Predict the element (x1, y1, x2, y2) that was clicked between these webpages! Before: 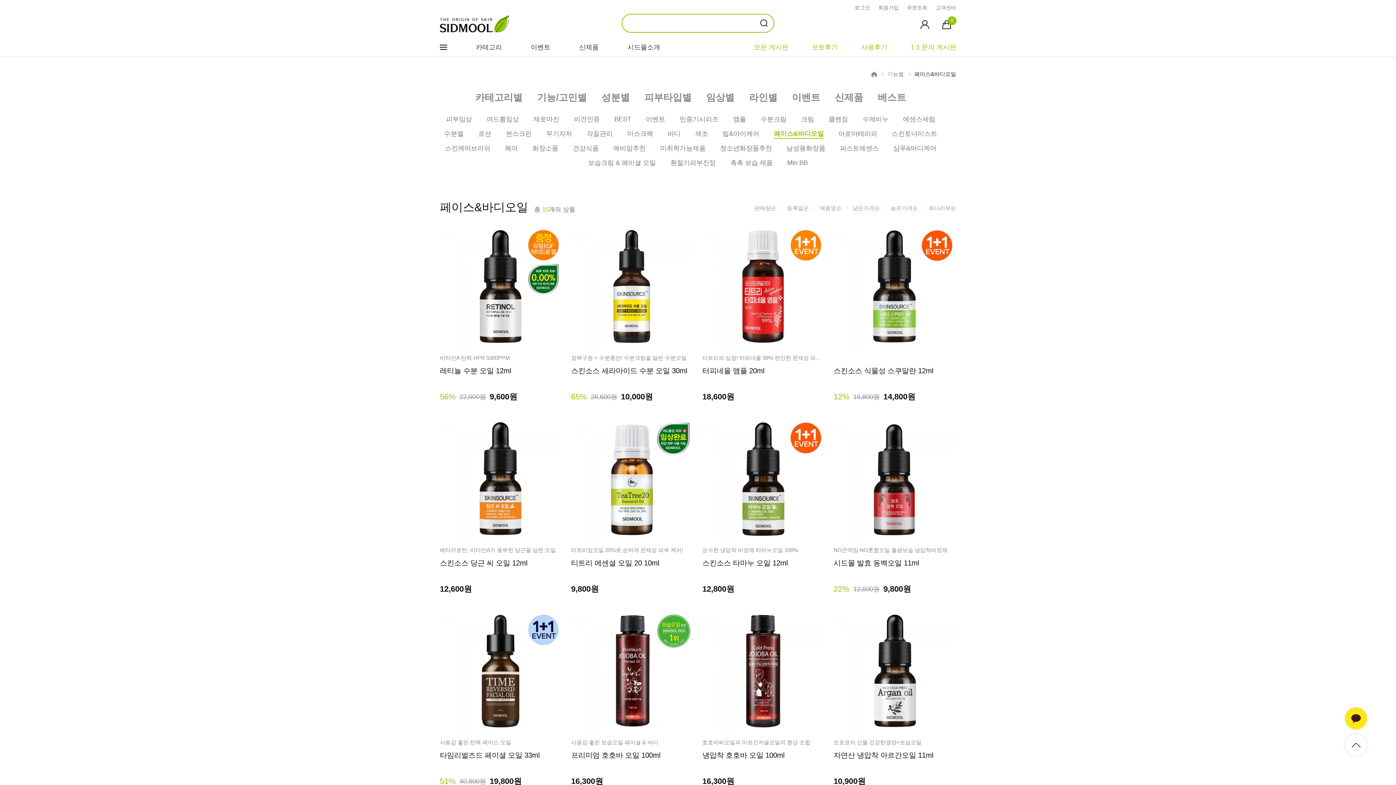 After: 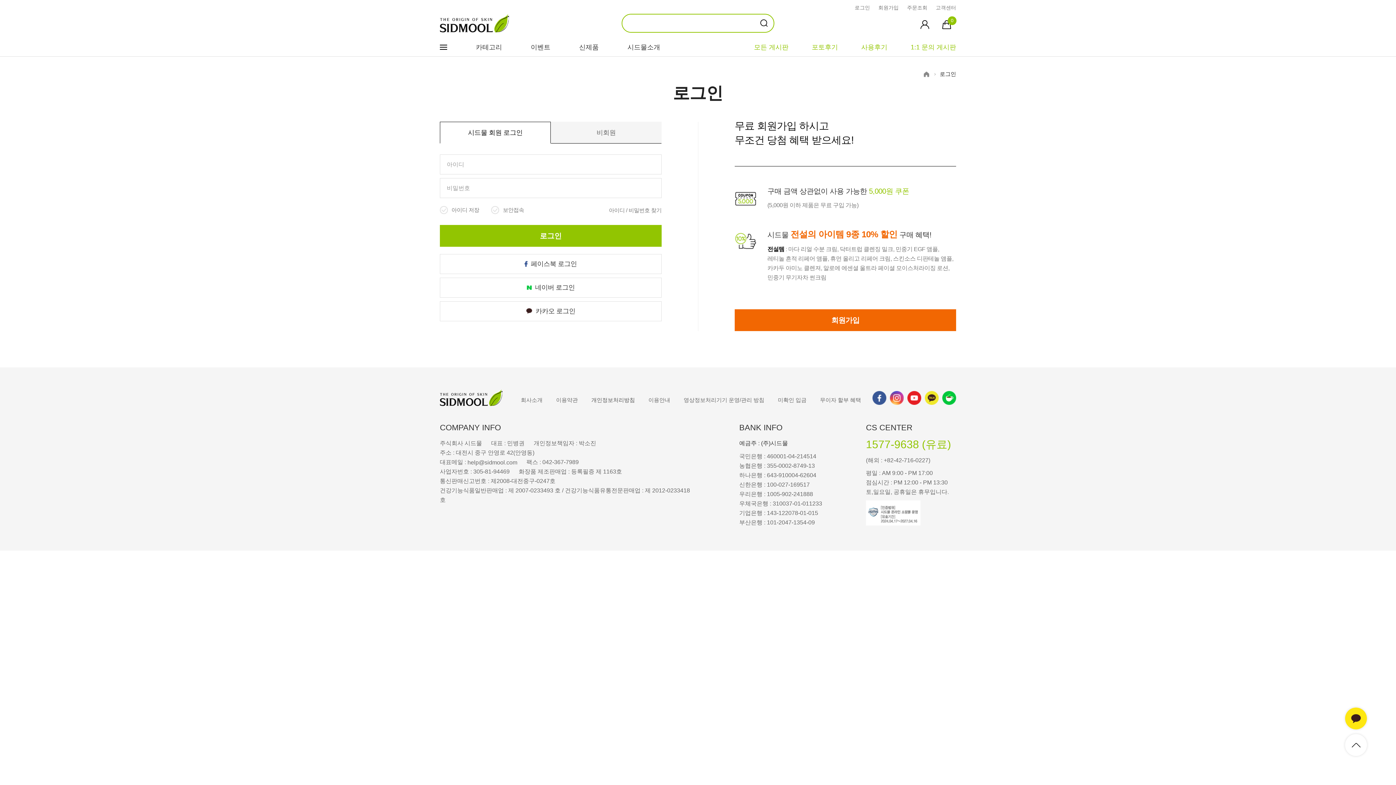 Action: bbox: (910, 43, 956, 50) label: 1:1 문의 게시판